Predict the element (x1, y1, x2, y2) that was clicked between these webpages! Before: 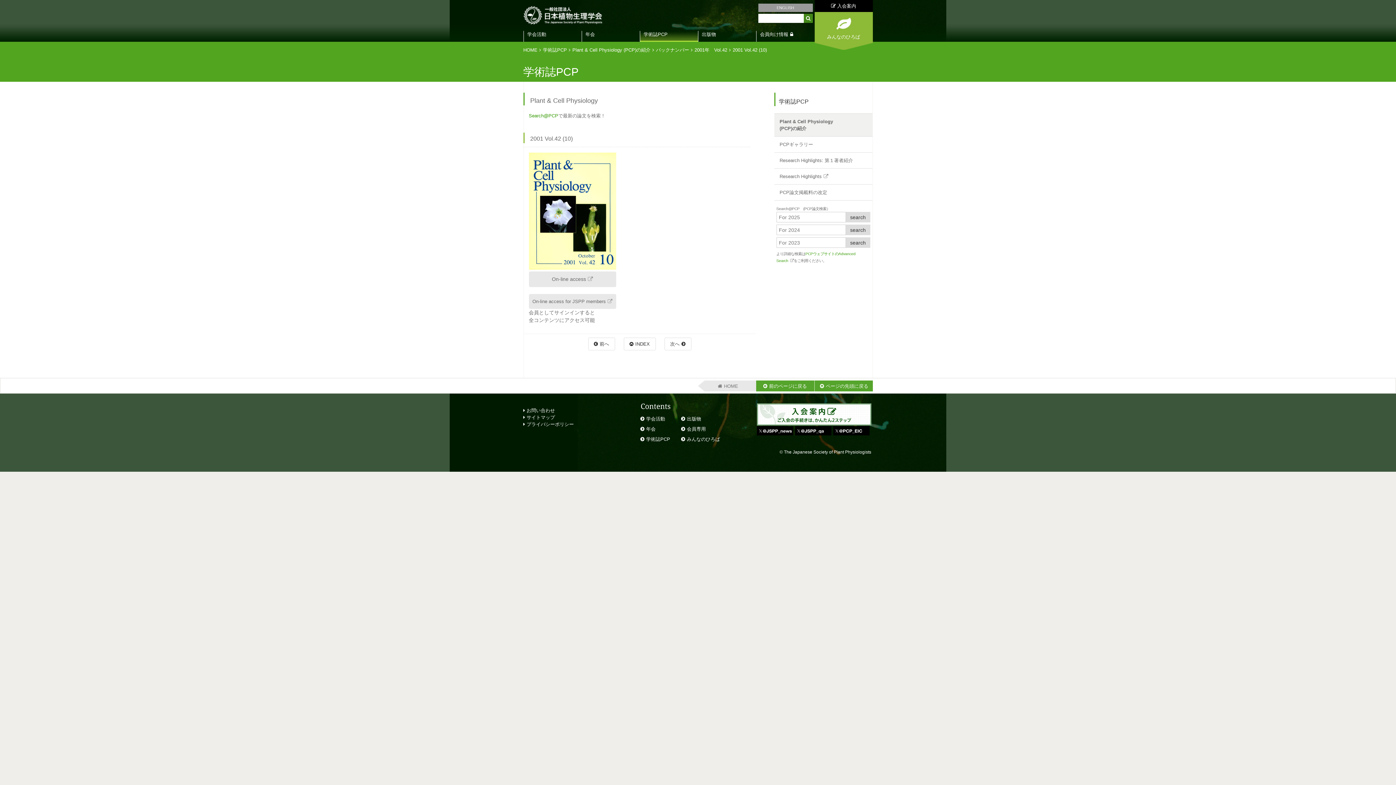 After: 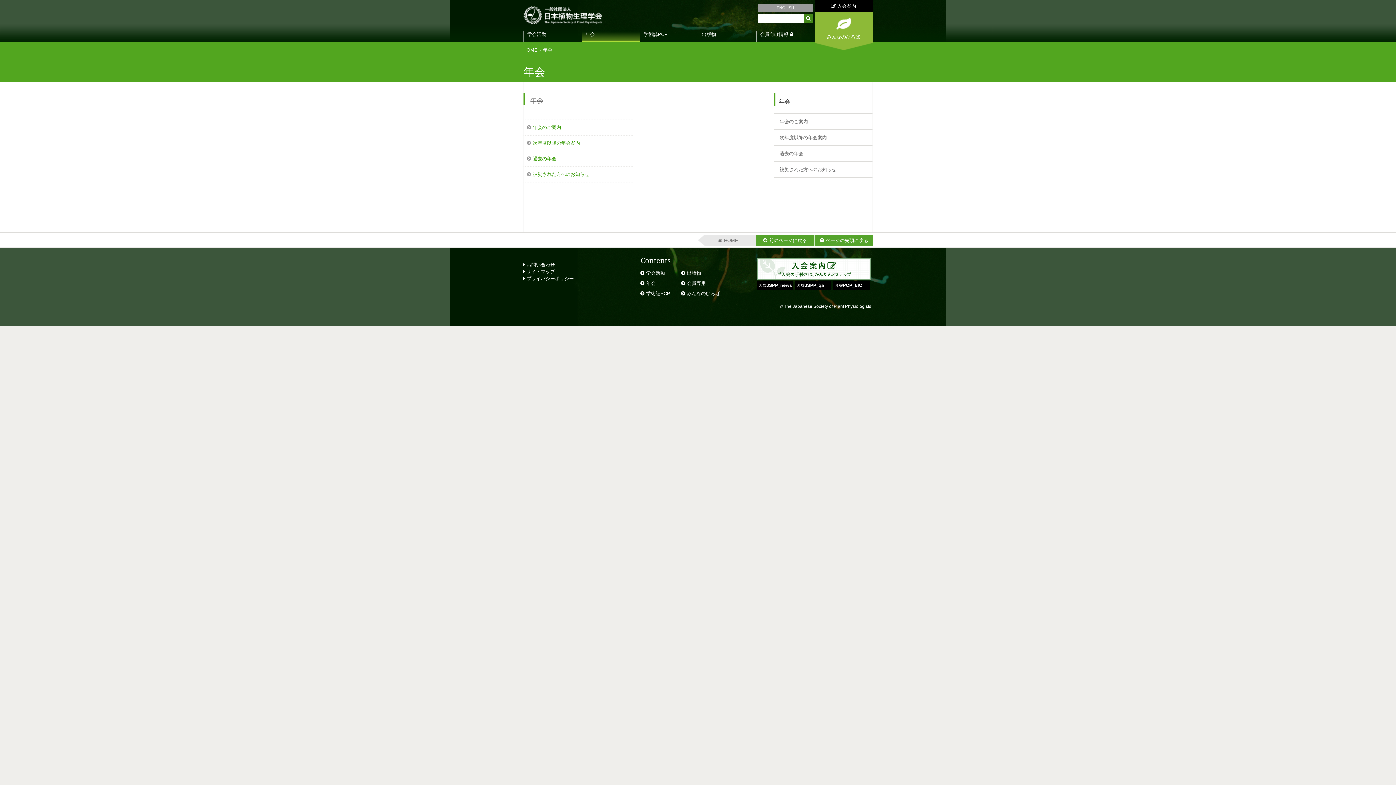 Action: label: 年会 bbox: (582, 31, 639, 42)